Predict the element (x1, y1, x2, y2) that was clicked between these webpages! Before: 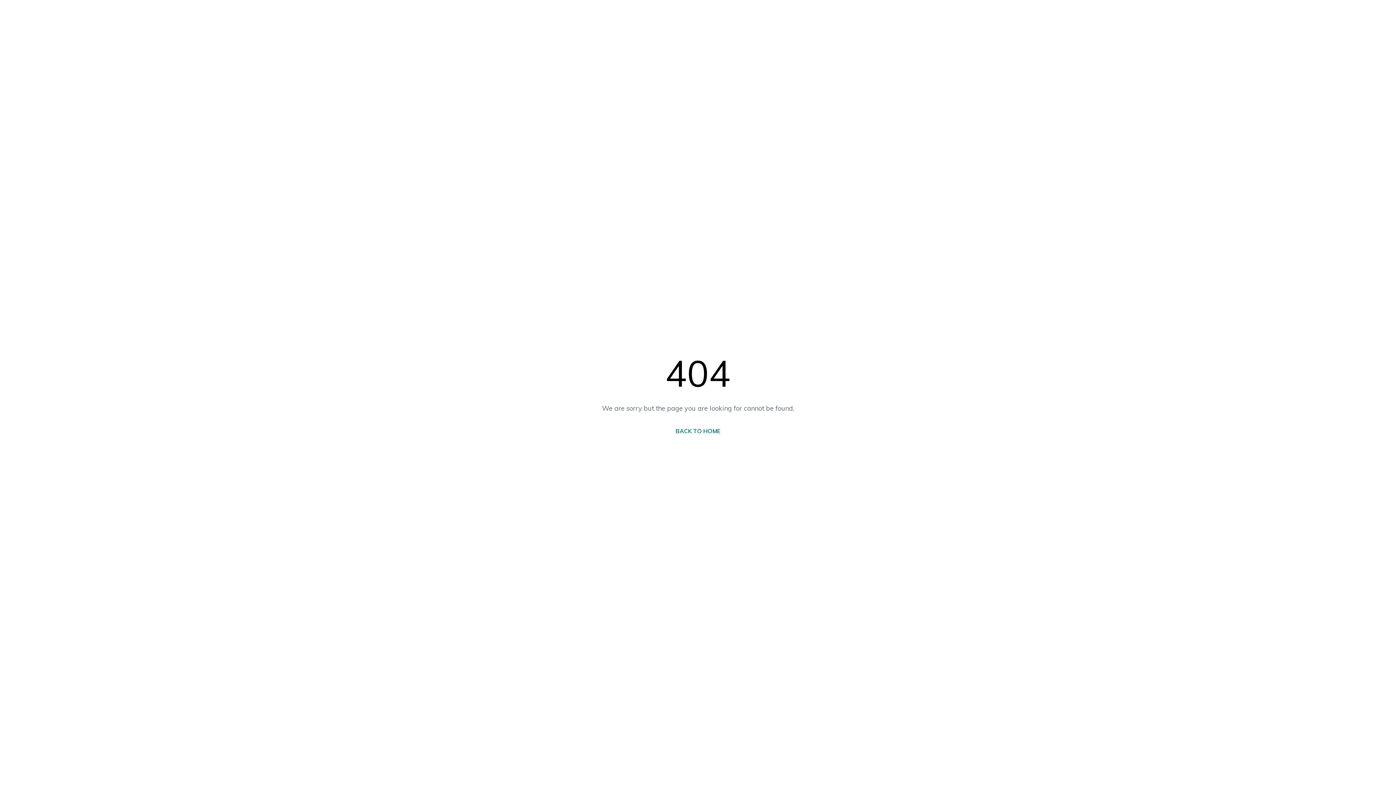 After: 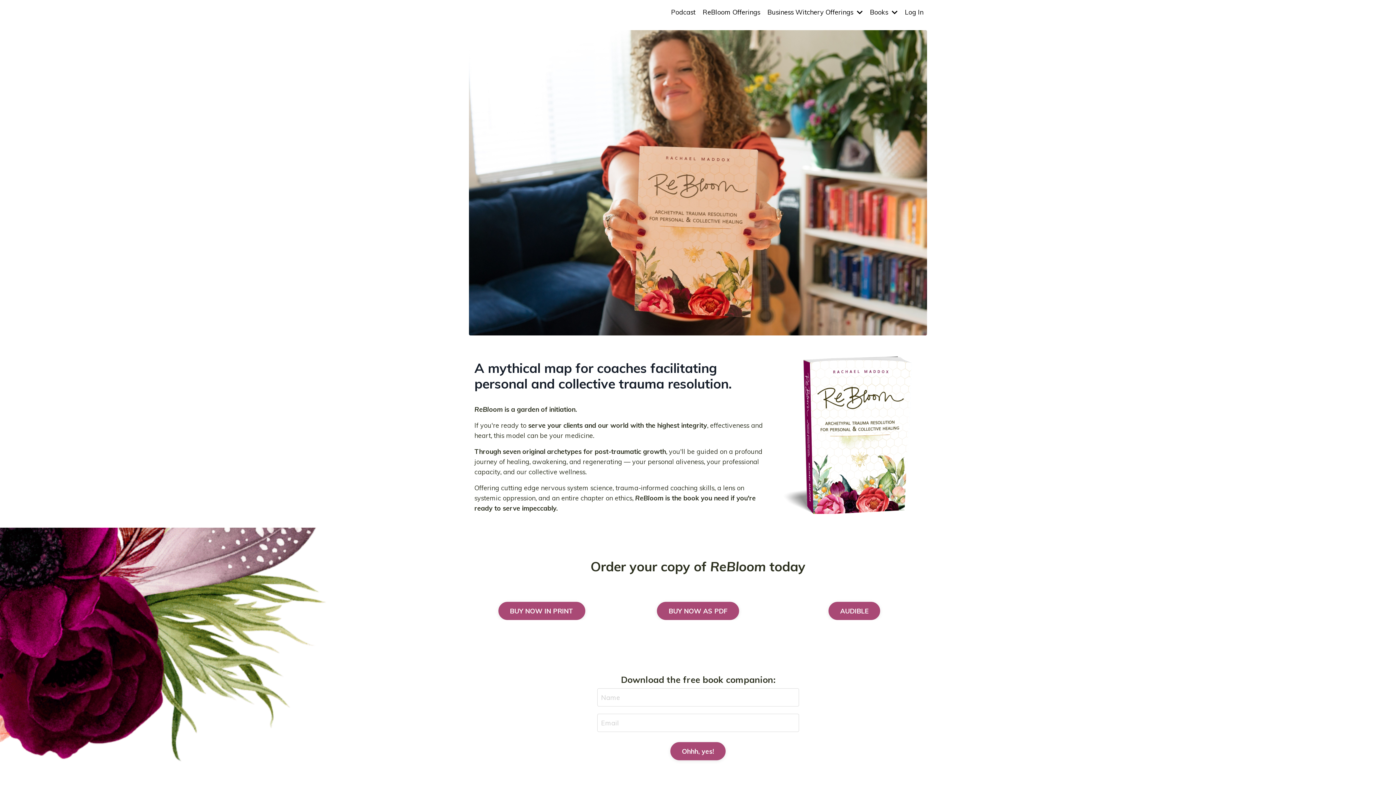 Action: label: BACK TO HOME bbox: (675, 427, 720, 434)